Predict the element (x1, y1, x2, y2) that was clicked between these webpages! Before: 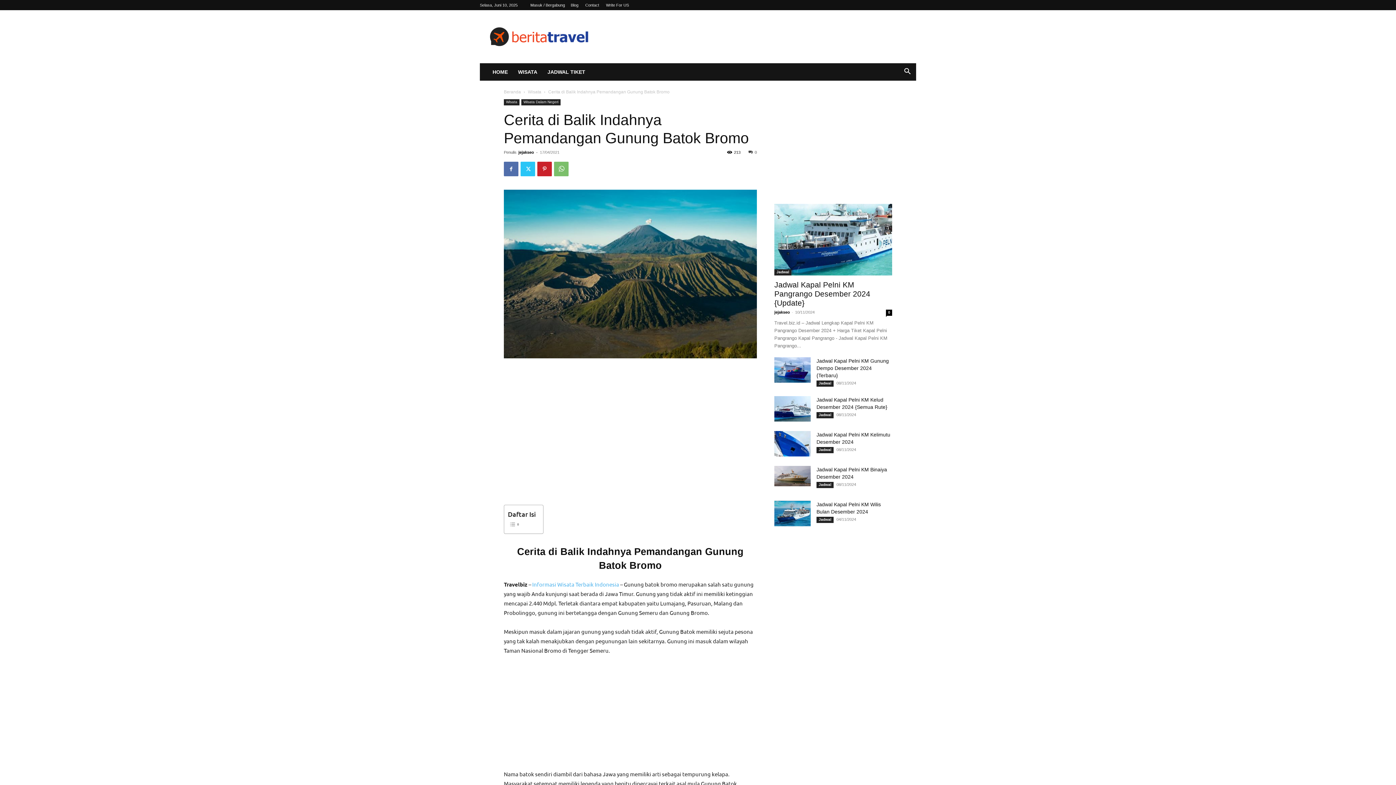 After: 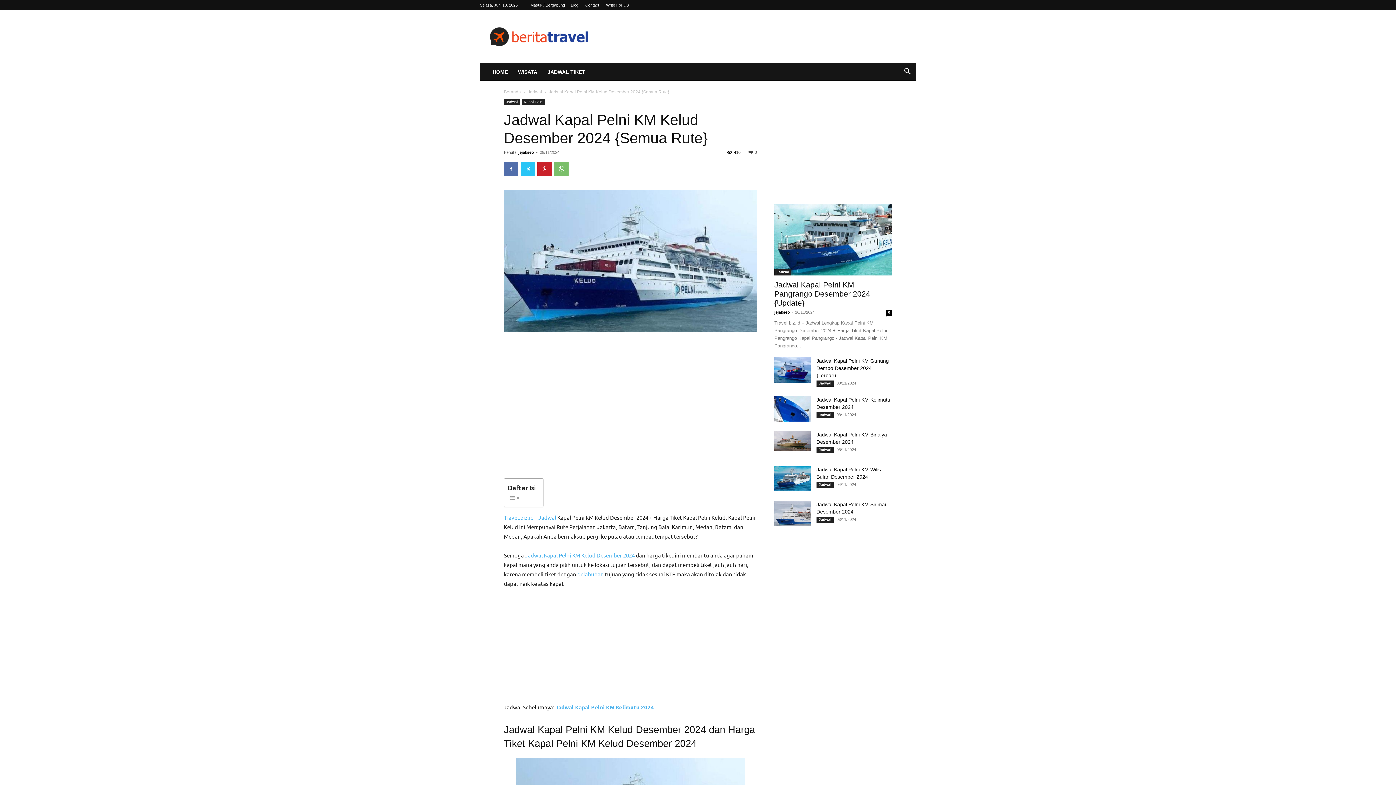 Action: bbox: (774, 396, 810, 421)